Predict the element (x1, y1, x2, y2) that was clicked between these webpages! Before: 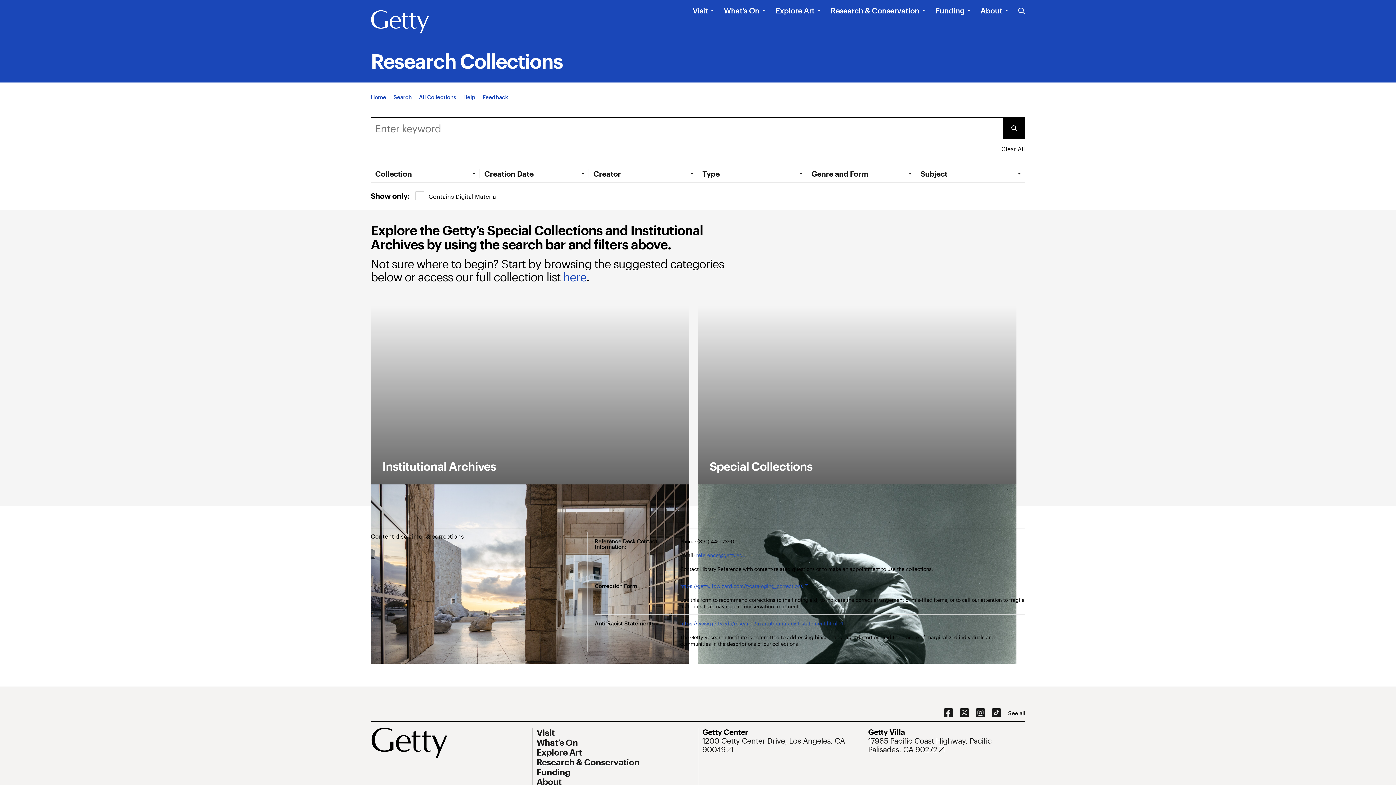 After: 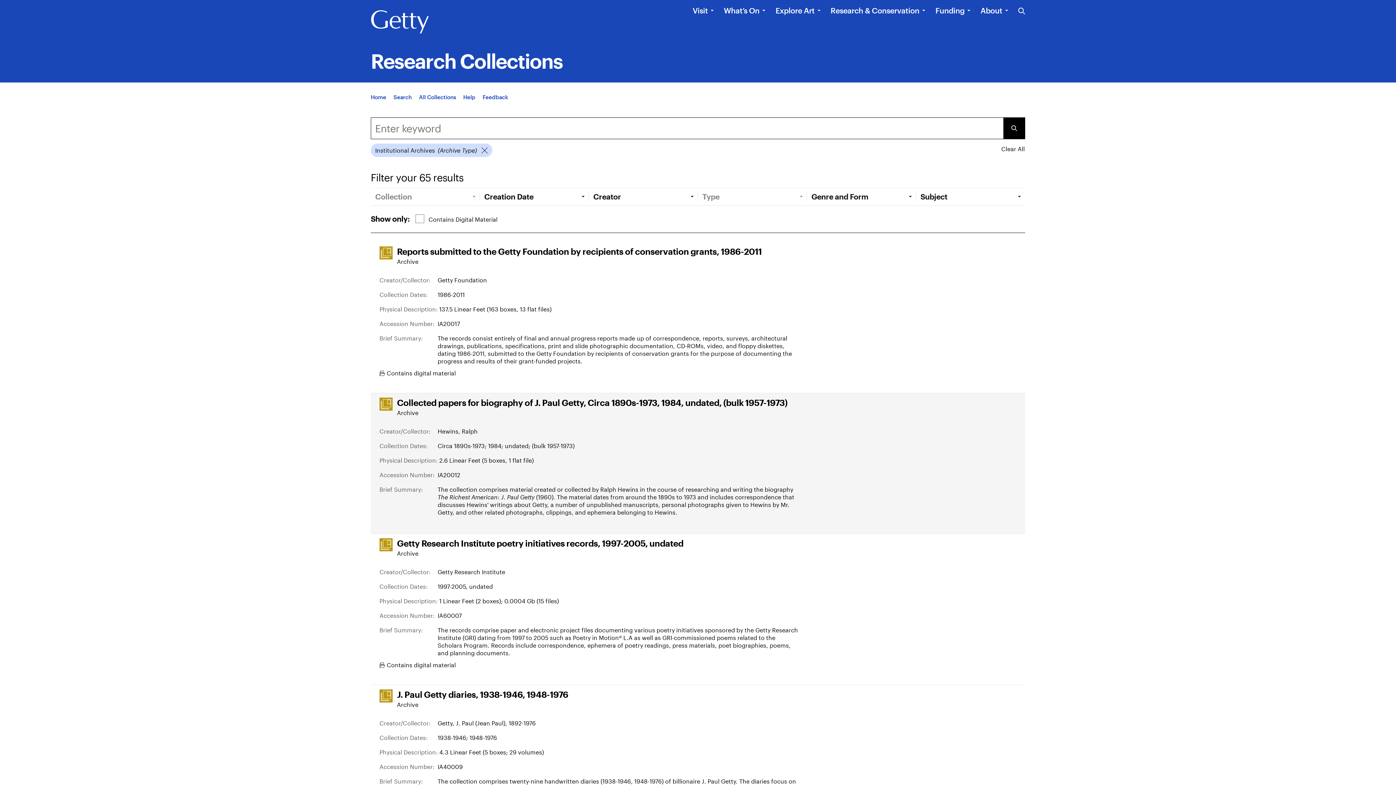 Action: label: Institutional Archives bbox: (370, 305, 689, 484)